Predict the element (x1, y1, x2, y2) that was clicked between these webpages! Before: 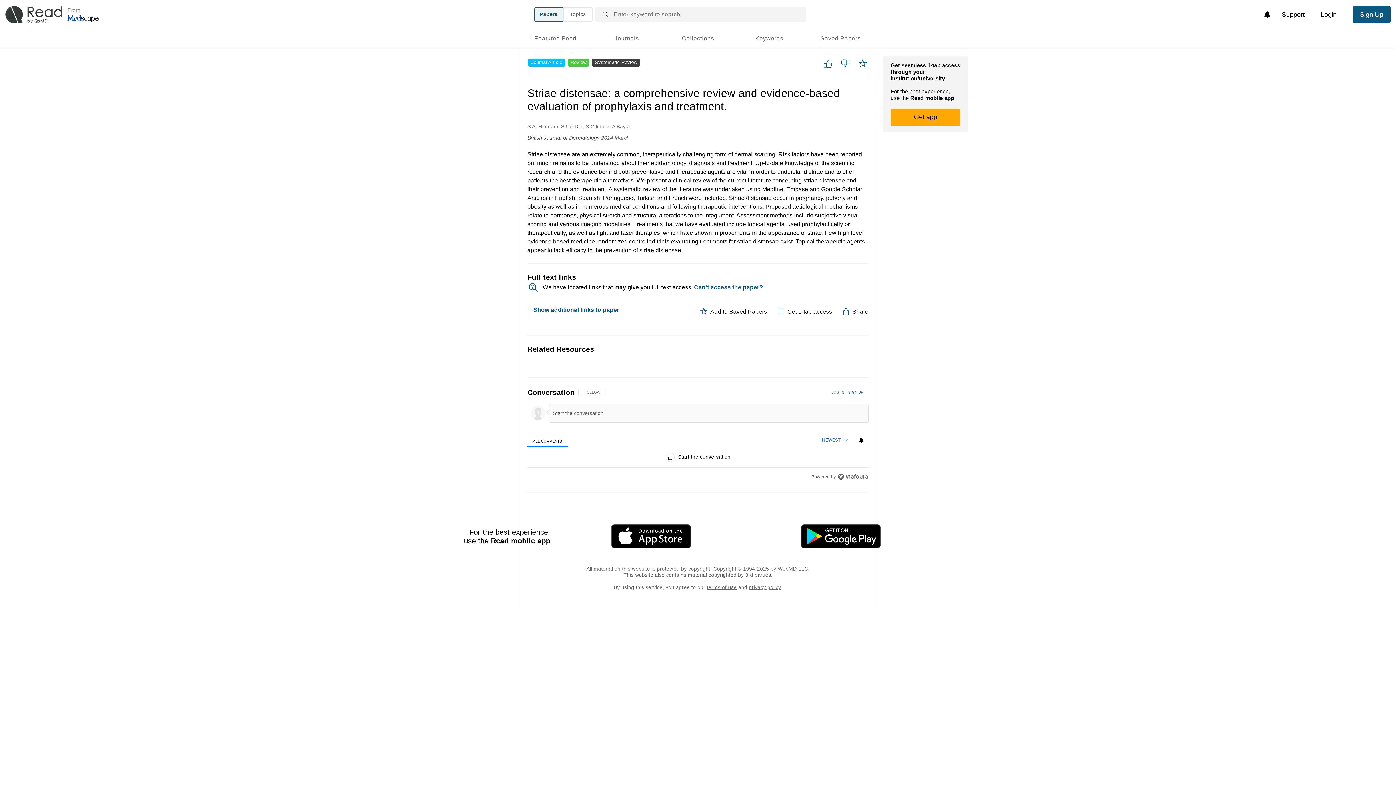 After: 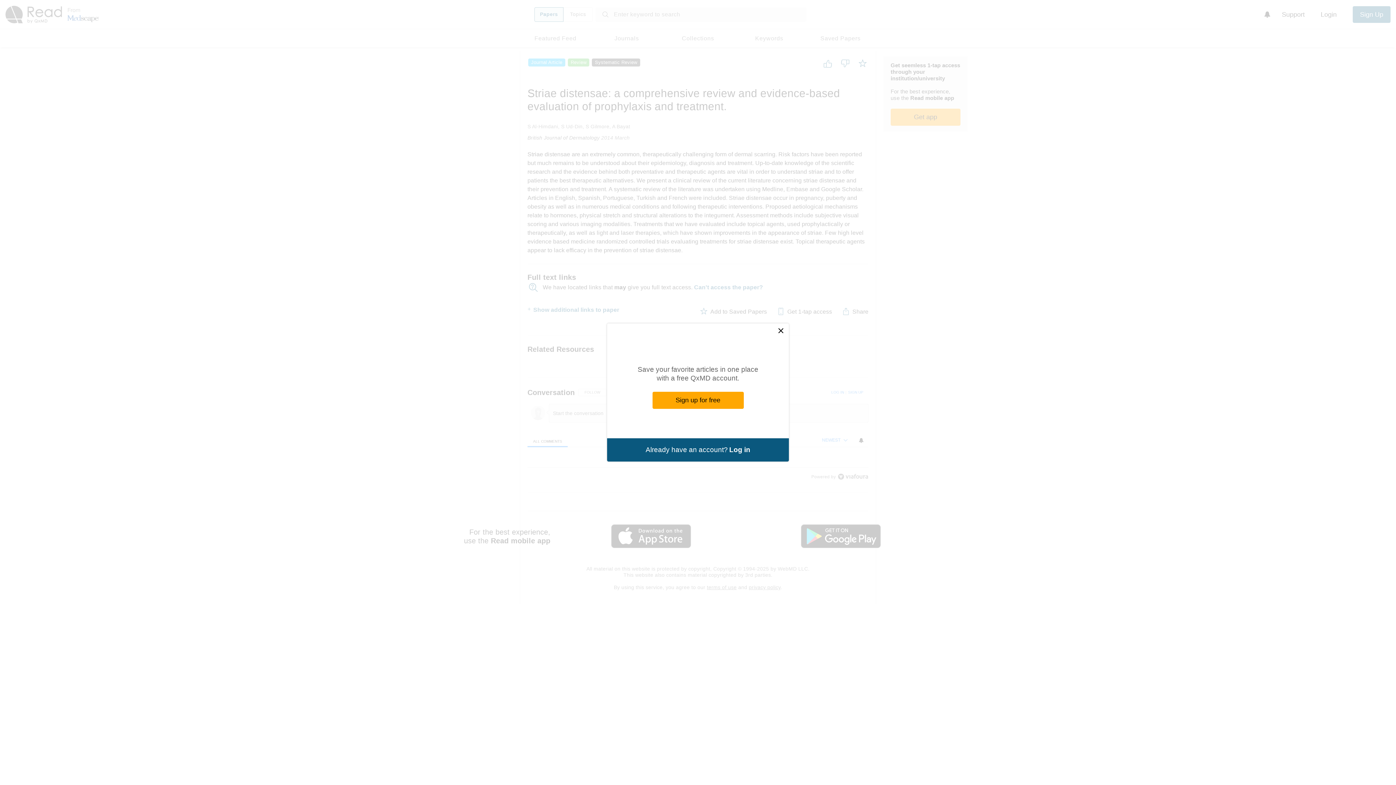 Action: bbox: (805, 29, 876, 47) label: Saved Papers